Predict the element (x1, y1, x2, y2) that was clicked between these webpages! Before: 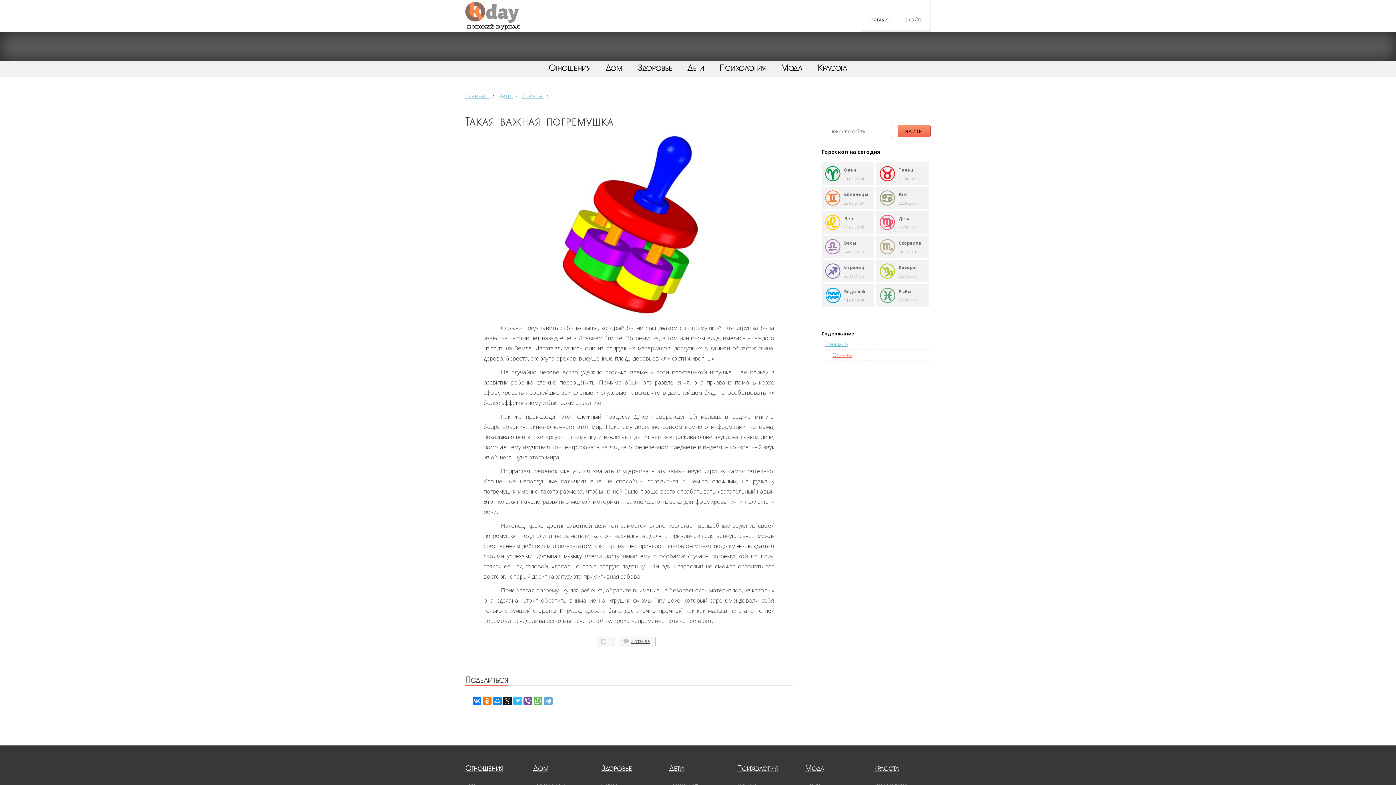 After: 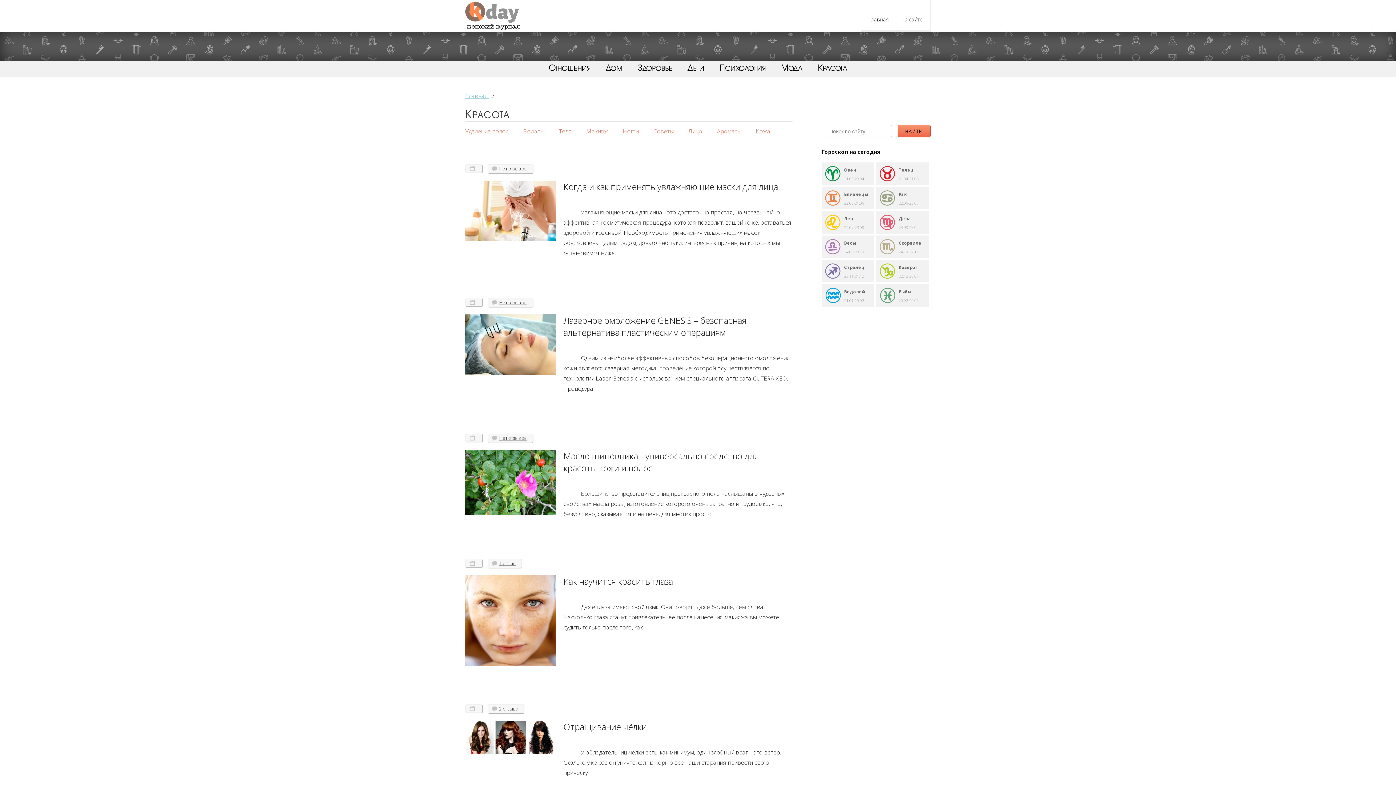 Action: bbox: (873, 764, 930, 773) label: Красота